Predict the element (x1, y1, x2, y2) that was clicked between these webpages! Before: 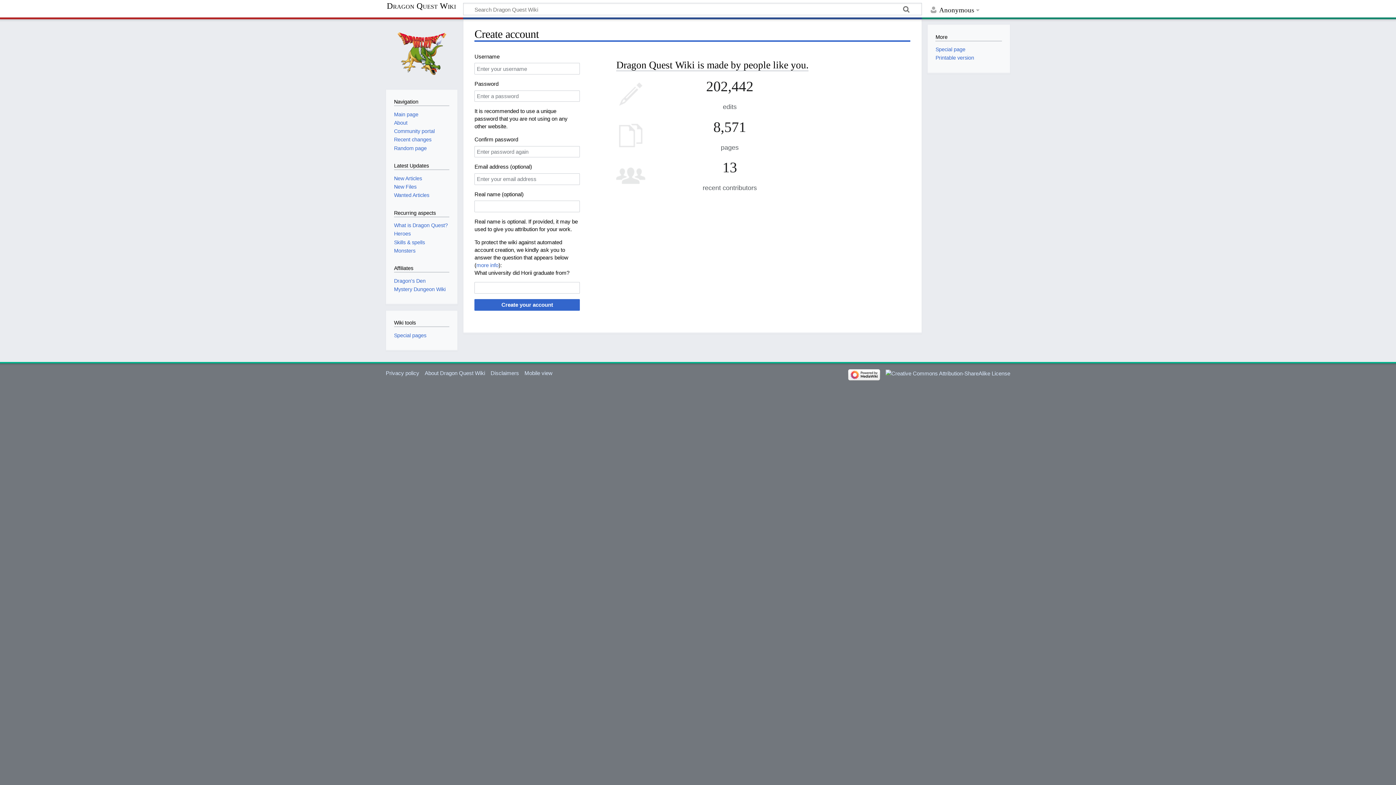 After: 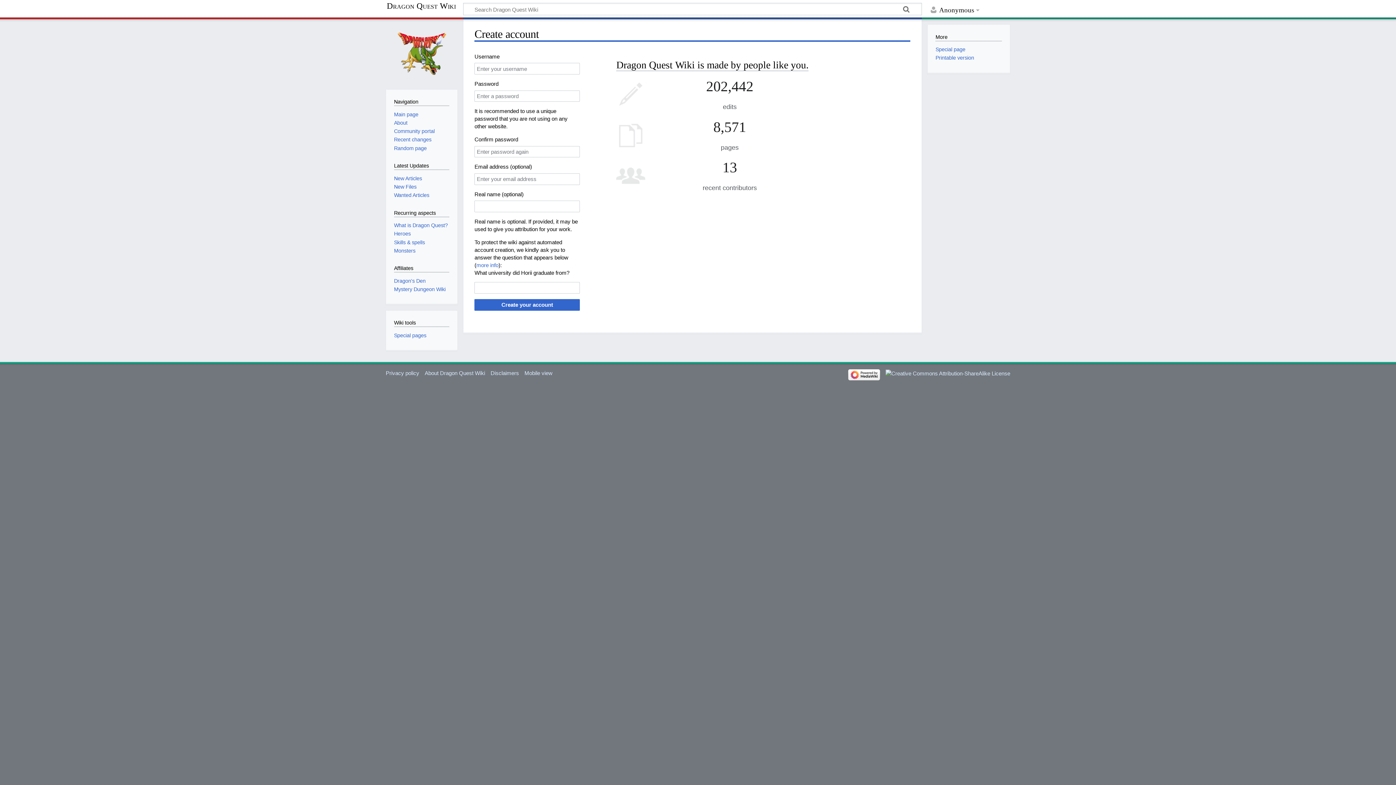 Action: bbox: (848, 371, 880, 377)